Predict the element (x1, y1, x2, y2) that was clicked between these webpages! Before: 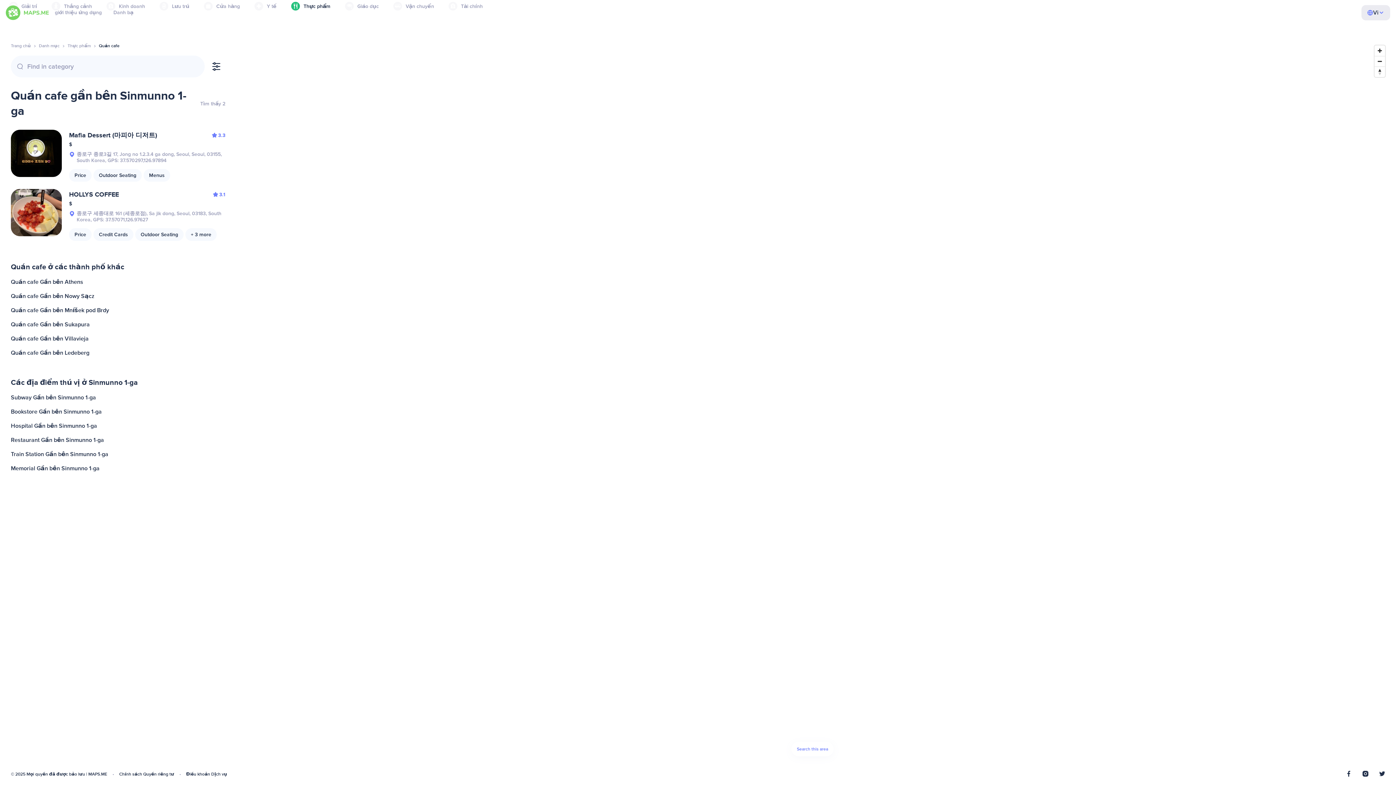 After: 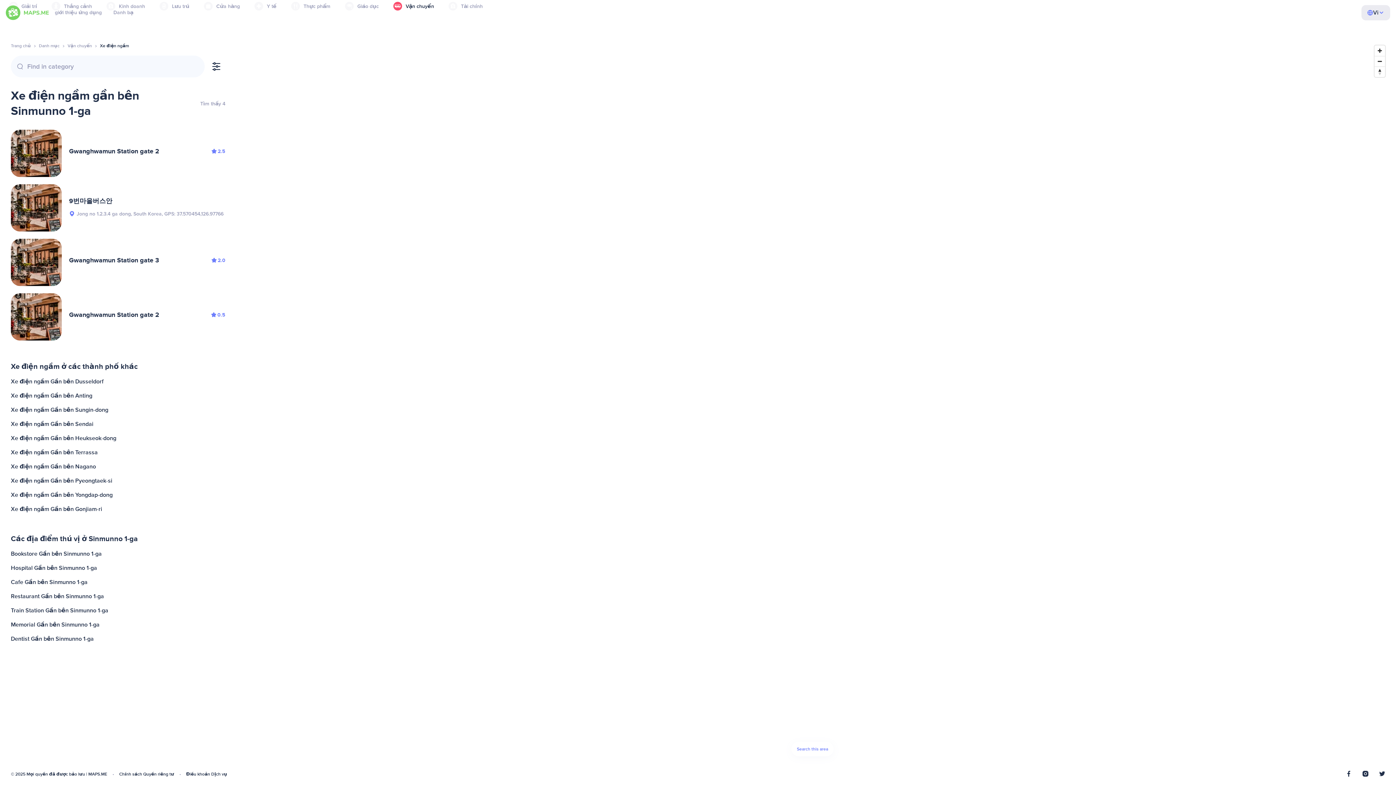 Action: label: Subway Gần bên Sinmunno 1-ga bbox: (9, 390, 227, 405)